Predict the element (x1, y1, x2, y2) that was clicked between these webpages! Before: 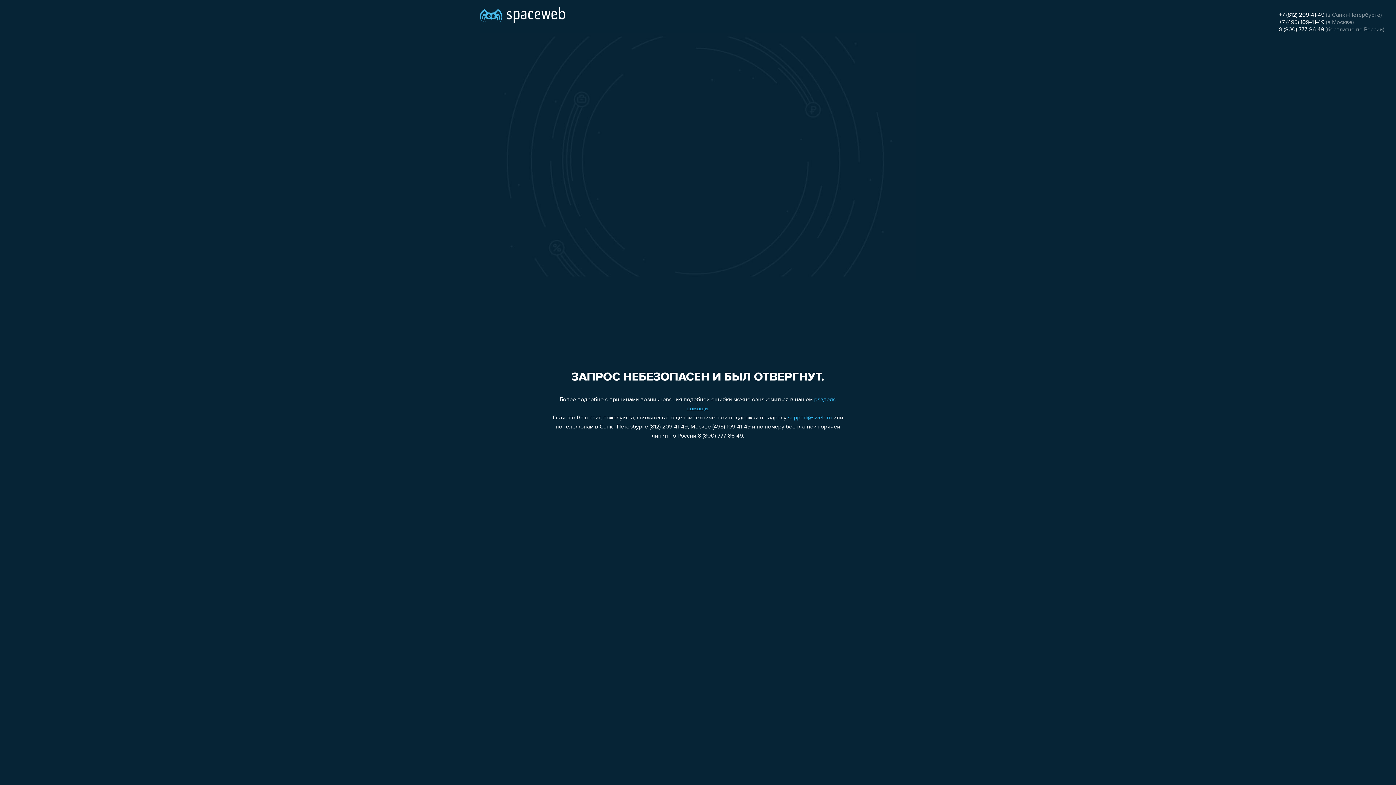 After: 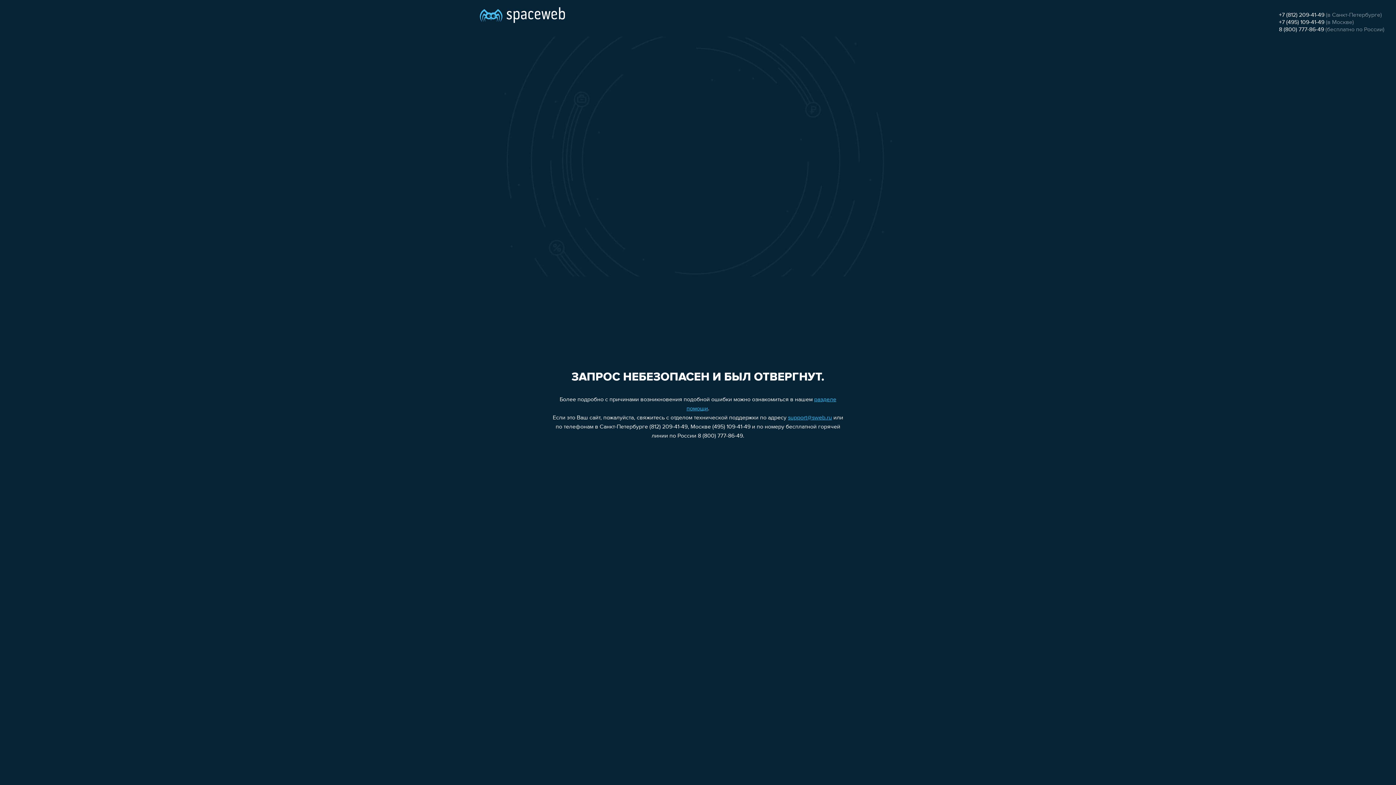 Action: label: +7 (812) 209-41-49 bbox: (1279, 12, 1324, 18)